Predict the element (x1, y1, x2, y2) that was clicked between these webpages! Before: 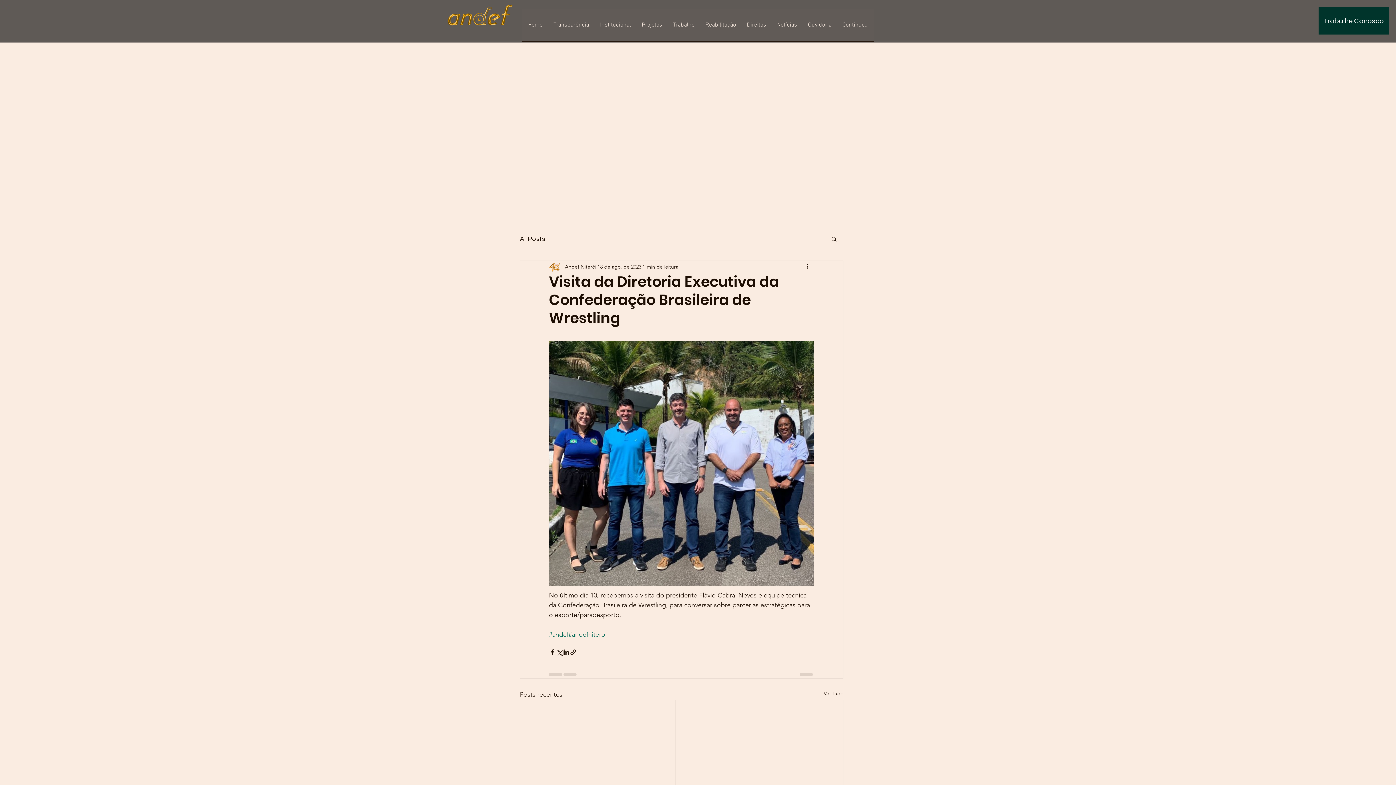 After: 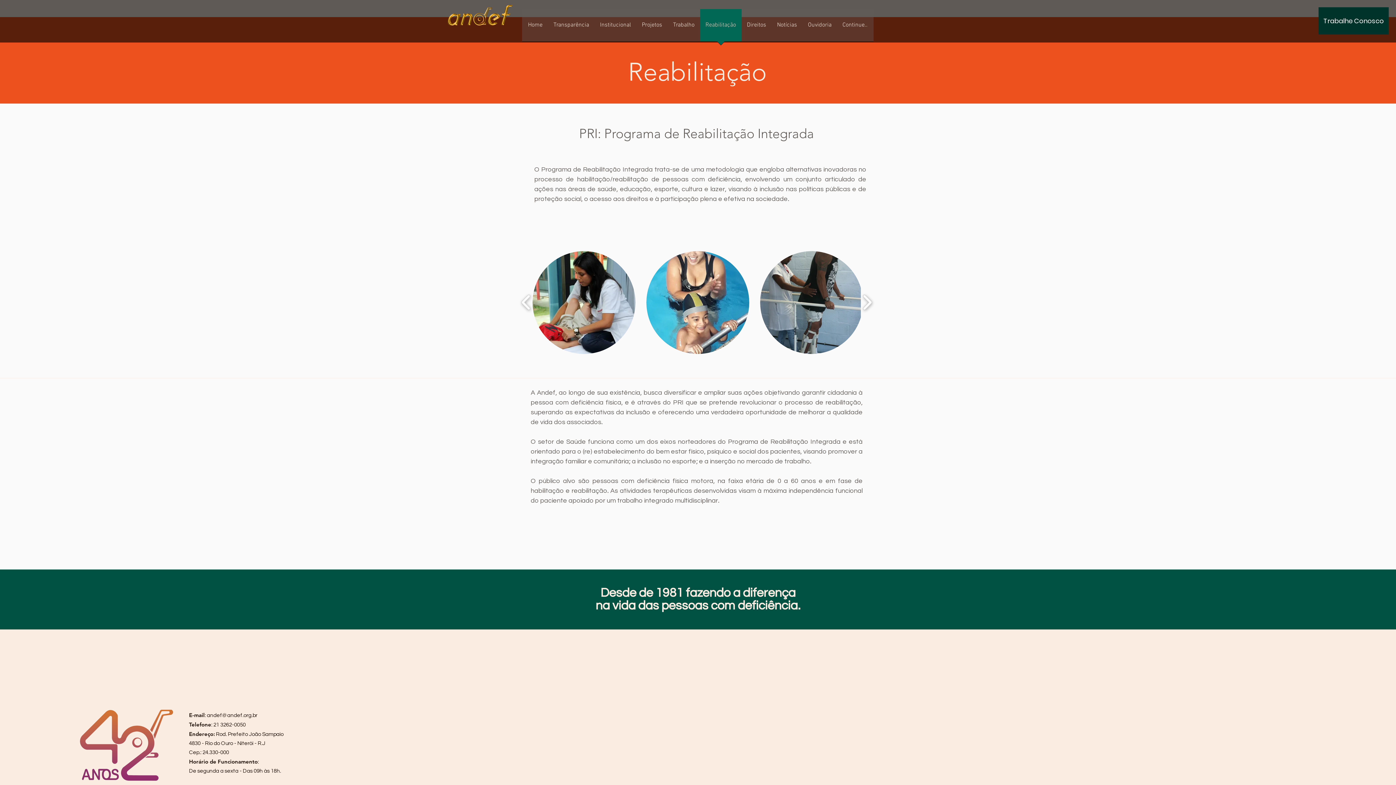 Action: label: Reabilitação bbox: (700, 9, 741, 46)